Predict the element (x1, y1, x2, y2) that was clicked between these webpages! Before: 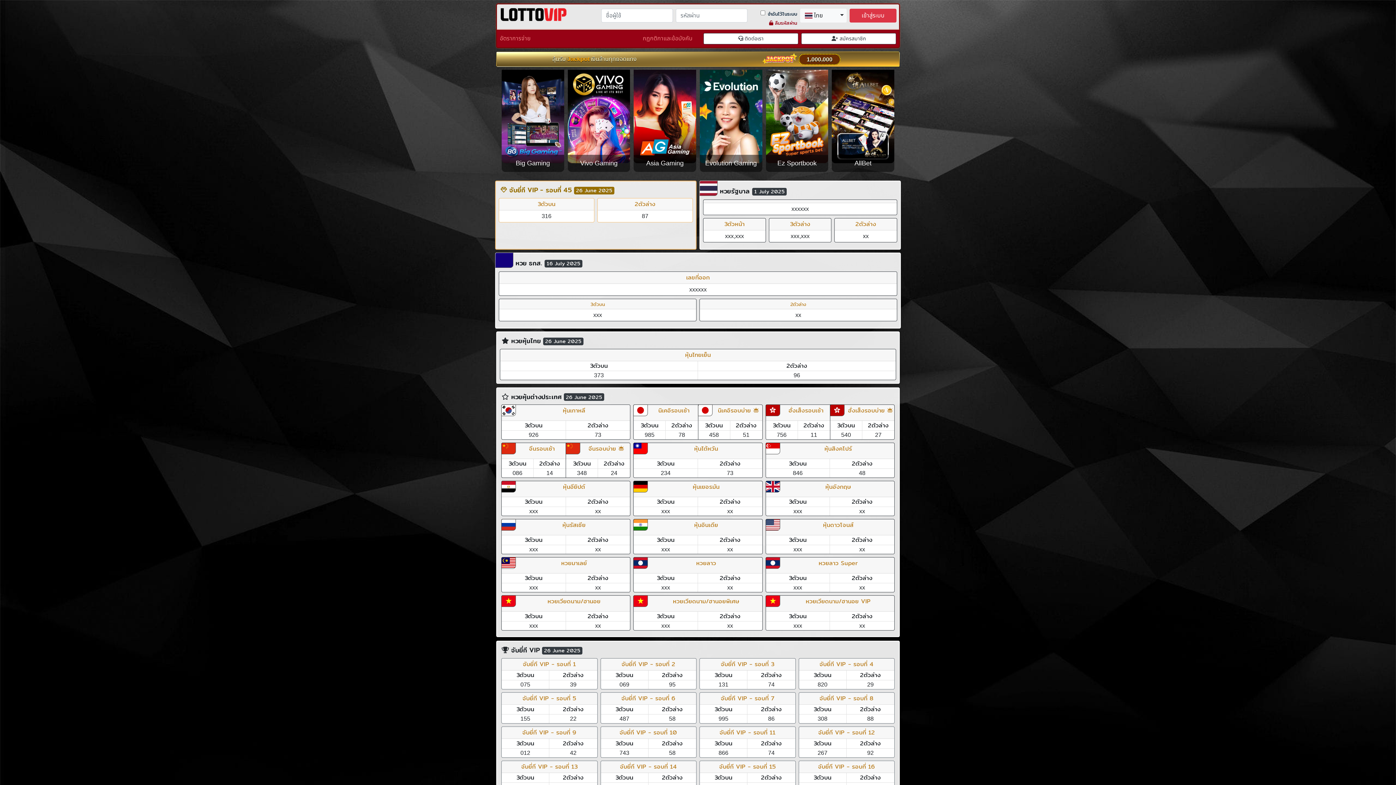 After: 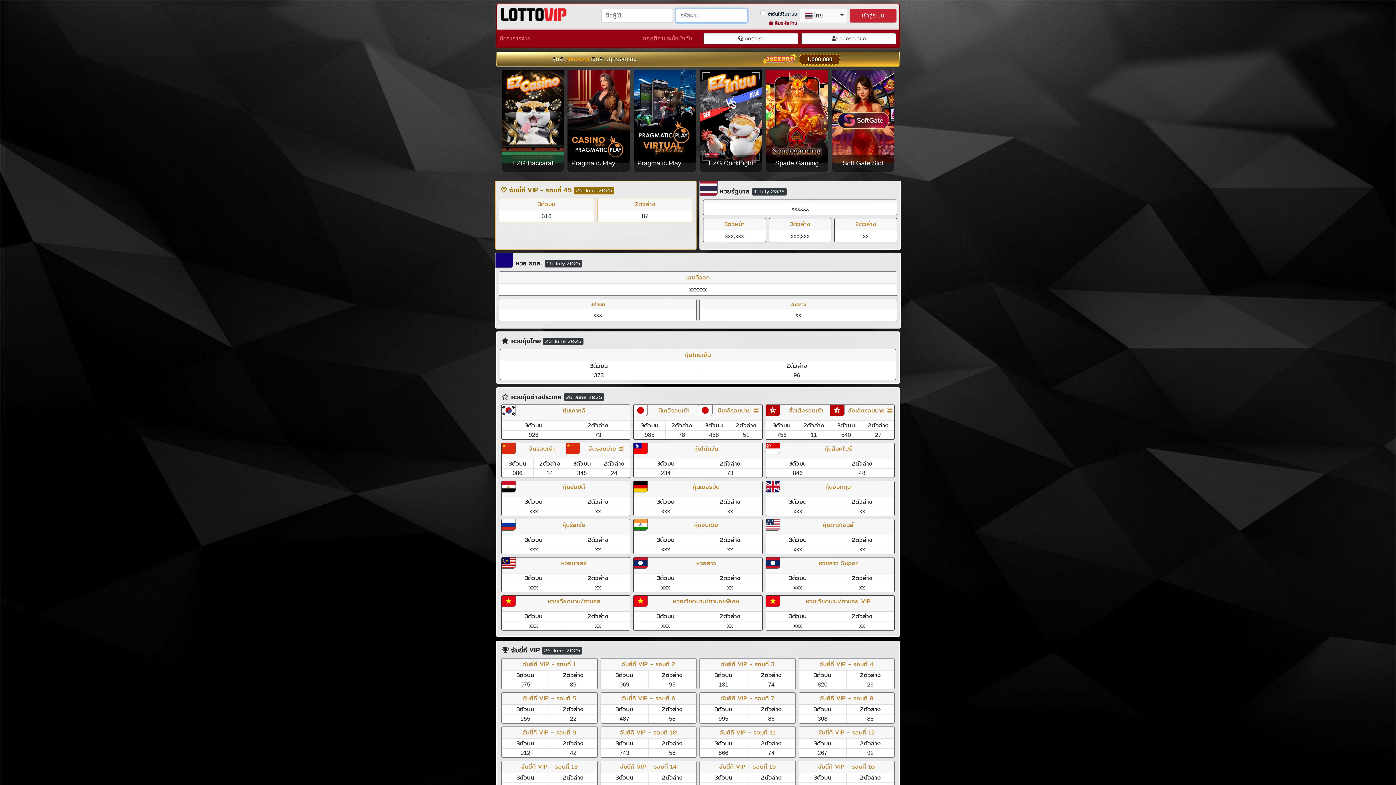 Action: label: เข้าสู่ระบบ bbox: (849, 8, 896, 22)